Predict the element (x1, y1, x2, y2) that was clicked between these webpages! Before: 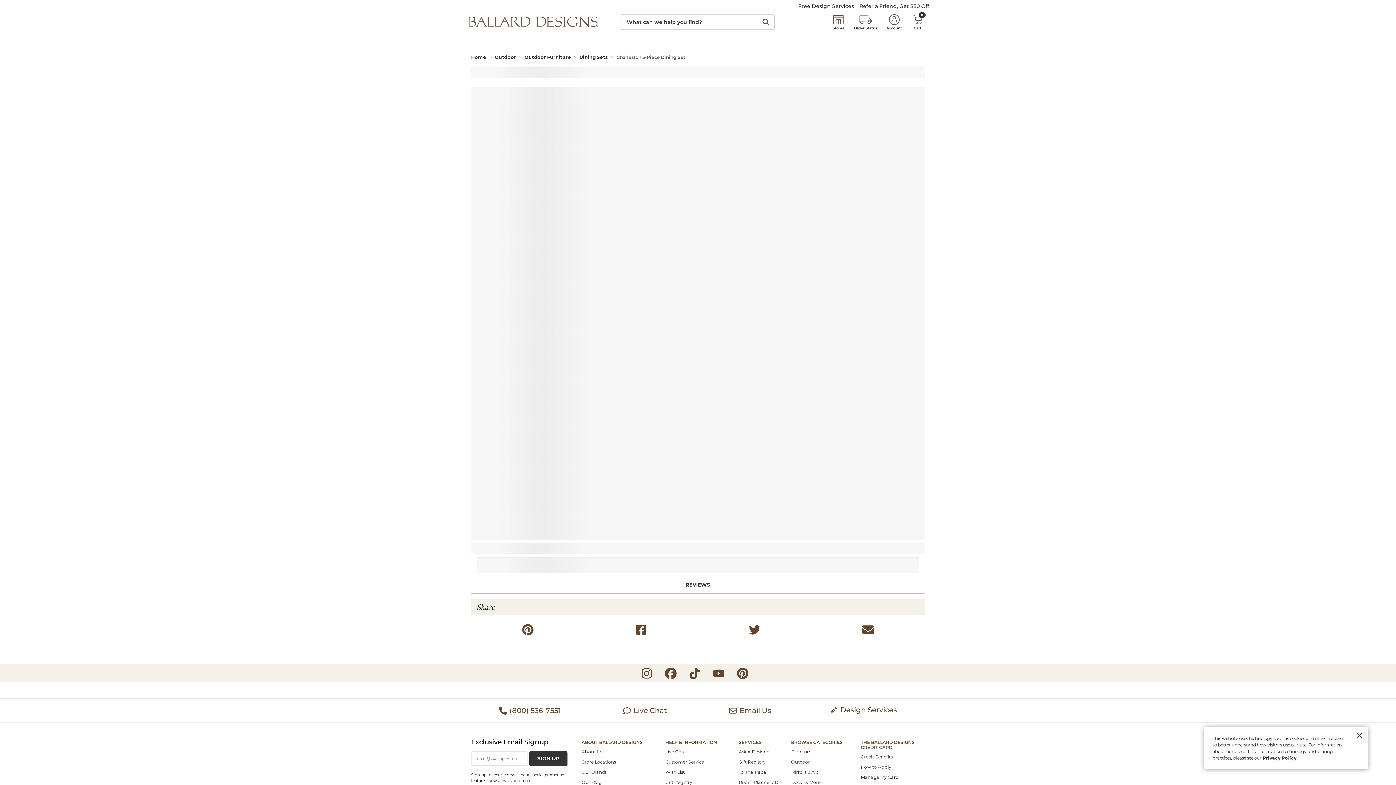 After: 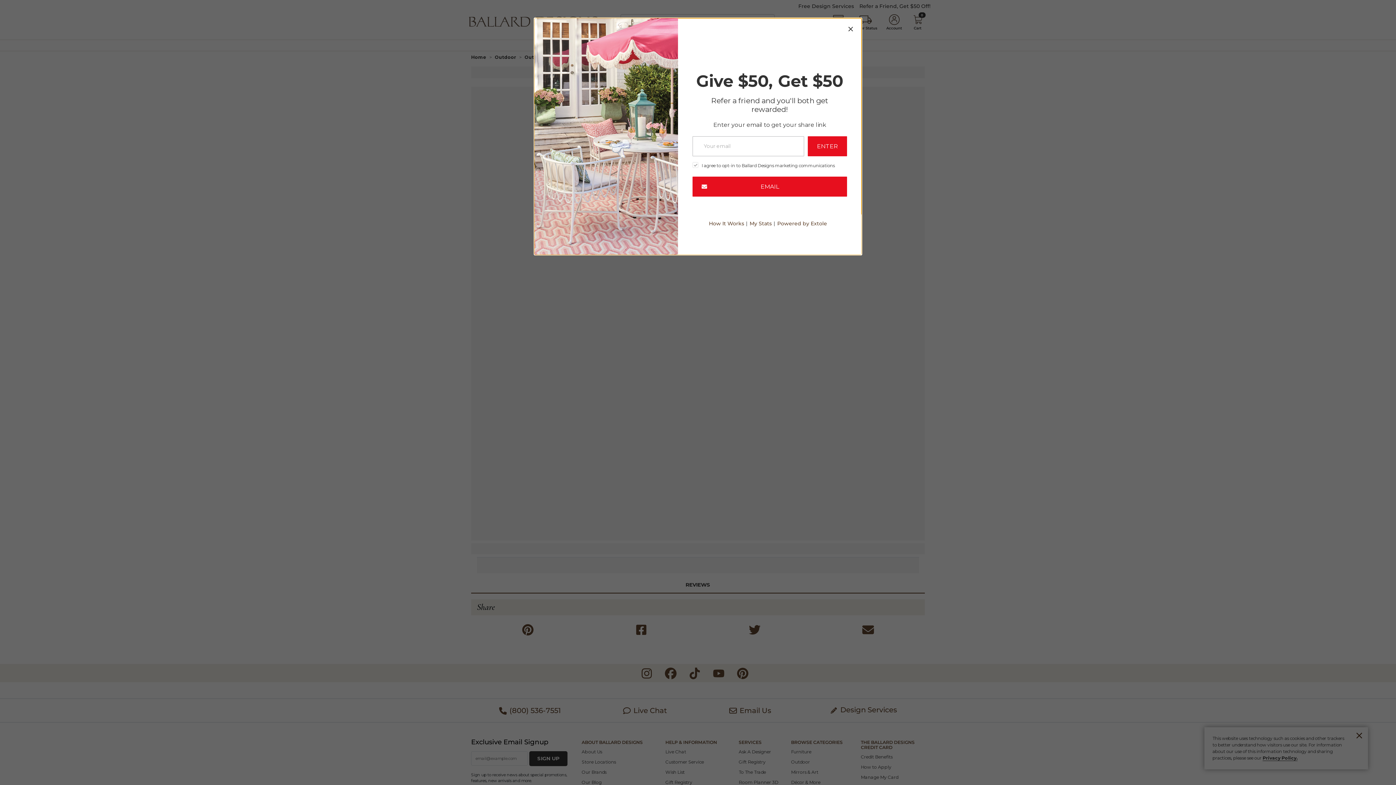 Action: label: Refer a Friend, Get $50 Off! bbox: (854, 2, 930, 10)